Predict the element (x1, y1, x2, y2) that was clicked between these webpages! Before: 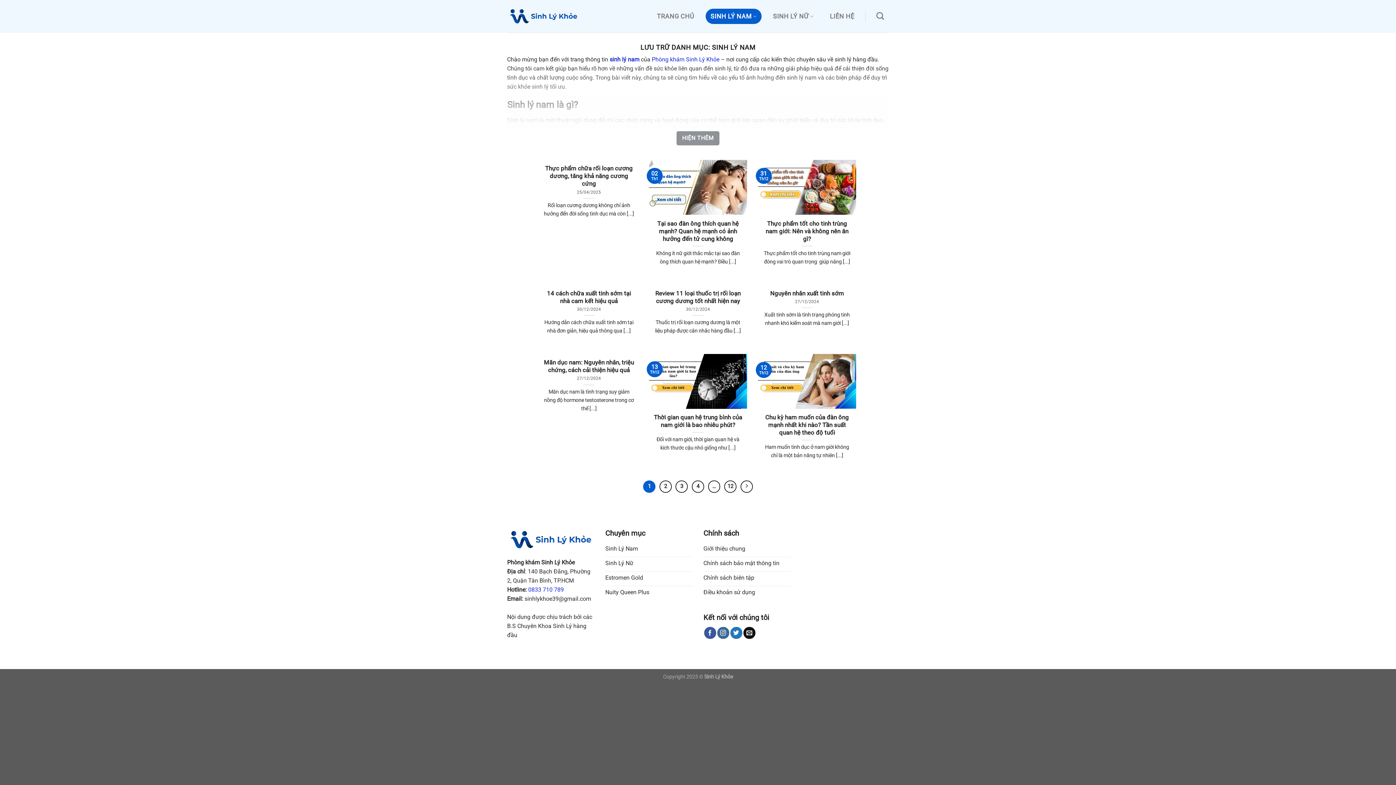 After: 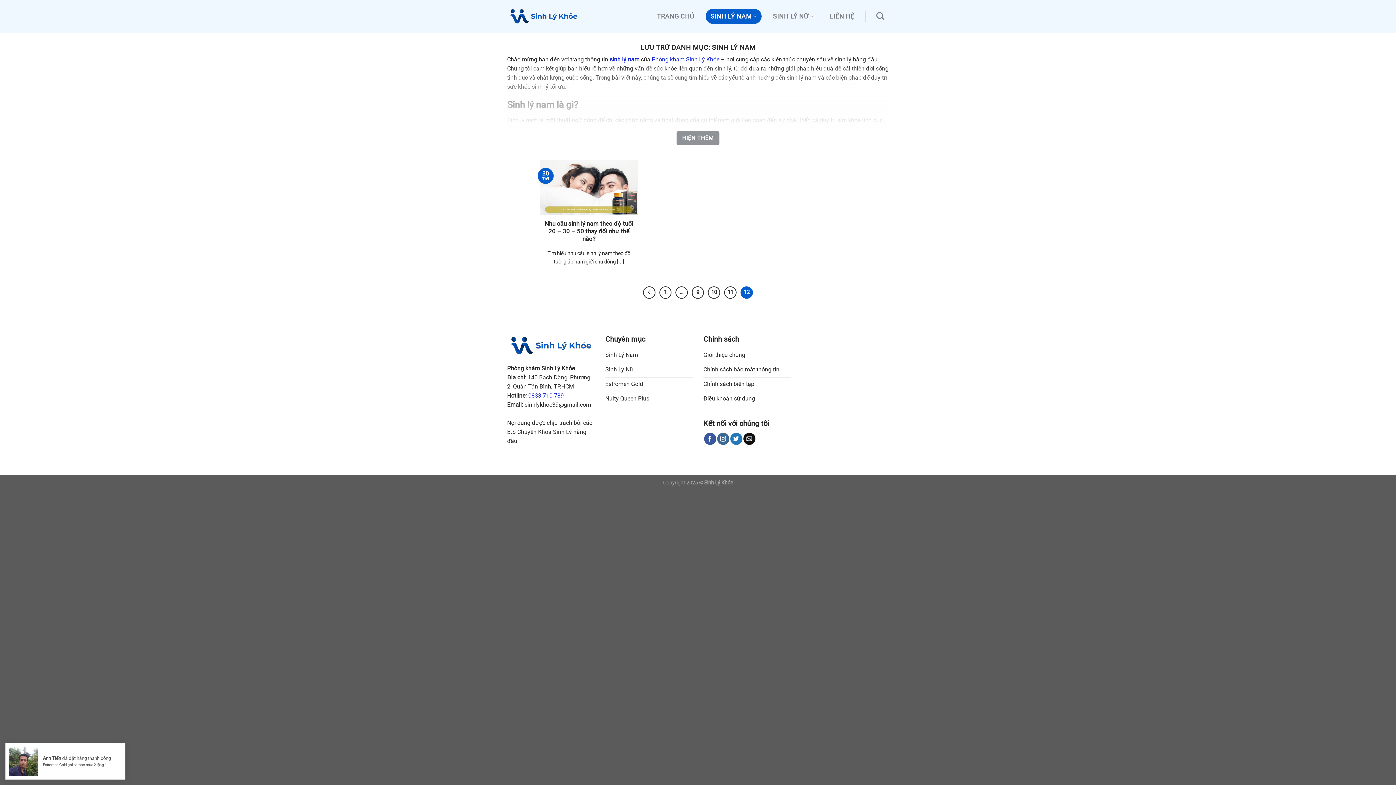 Action: bbox: (724, 480, 736, 492) label: 12